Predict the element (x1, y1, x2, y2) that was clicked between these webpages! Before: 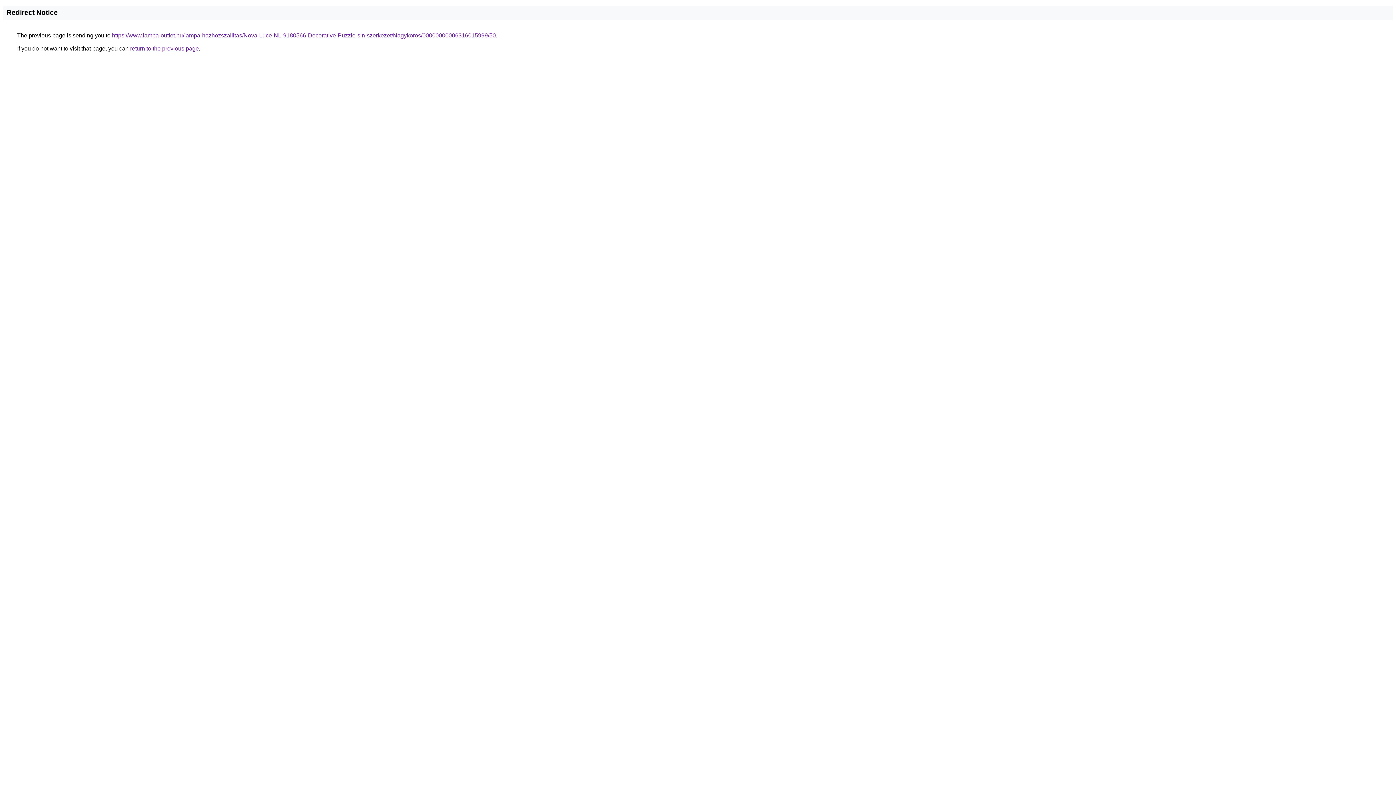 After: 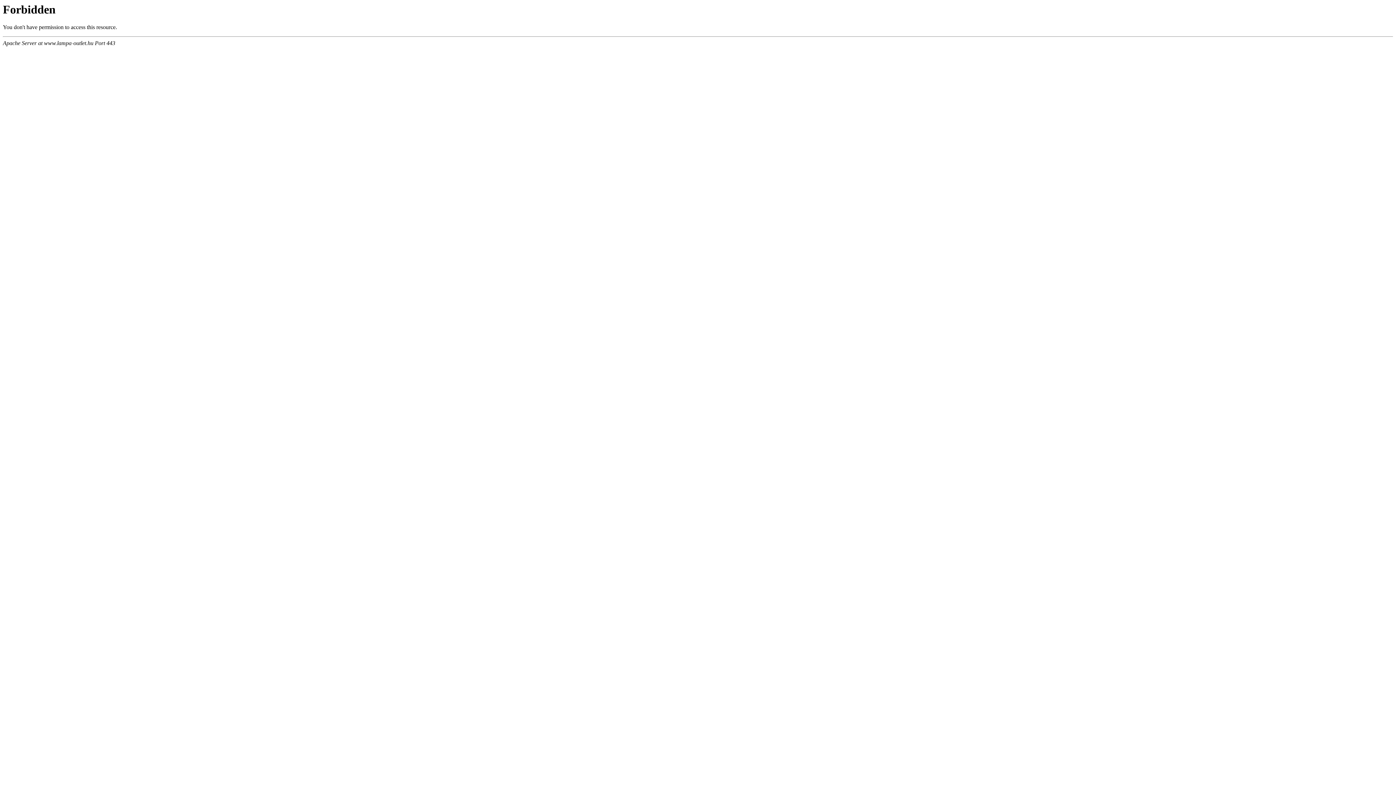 Action: bbox: (112, 32, 496, 38) label: https://www.lampa-outlet.hu/lampa-hazhozszallitas/Nova-Luce-NL-9180566-Decorative-Puzzle-sin-szerkezet/Nagykoros/00000000006316015999/50